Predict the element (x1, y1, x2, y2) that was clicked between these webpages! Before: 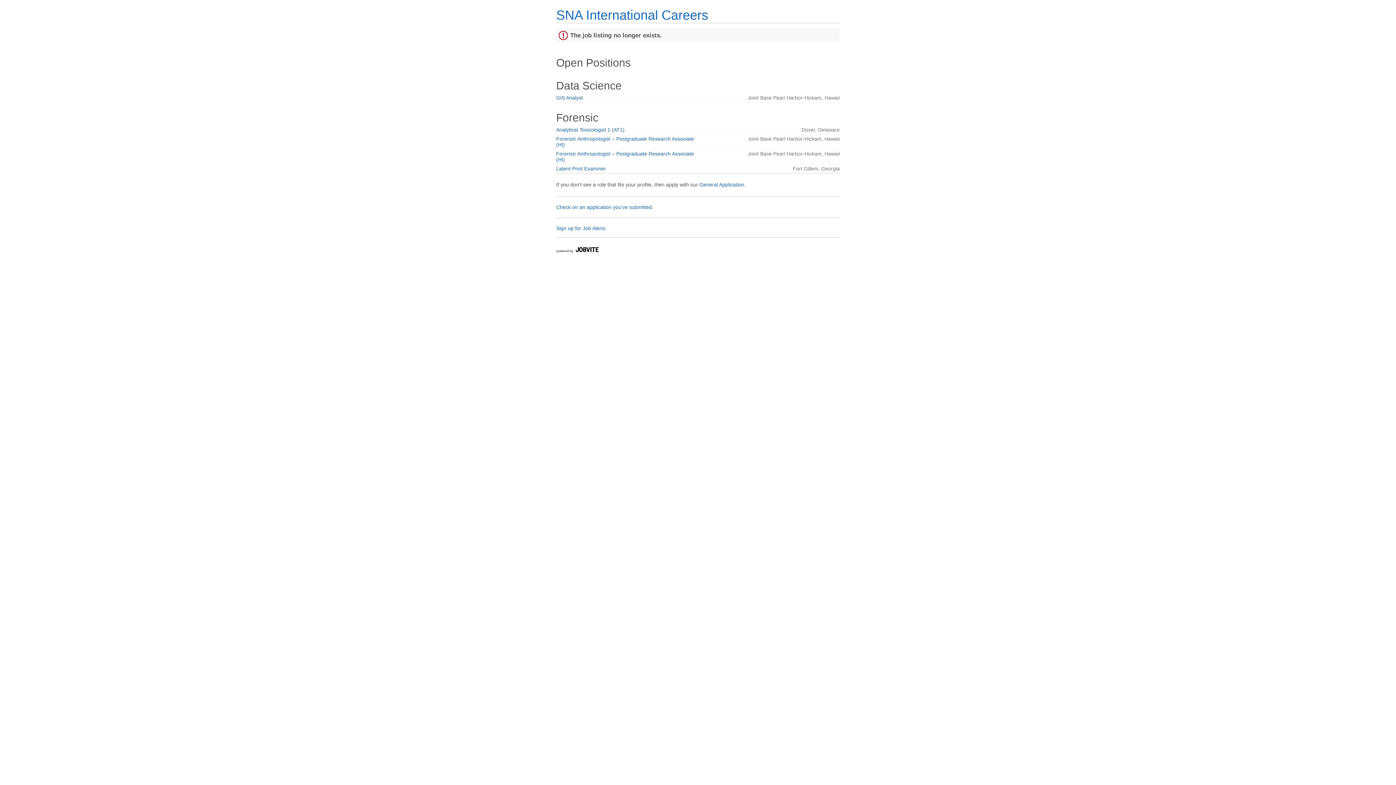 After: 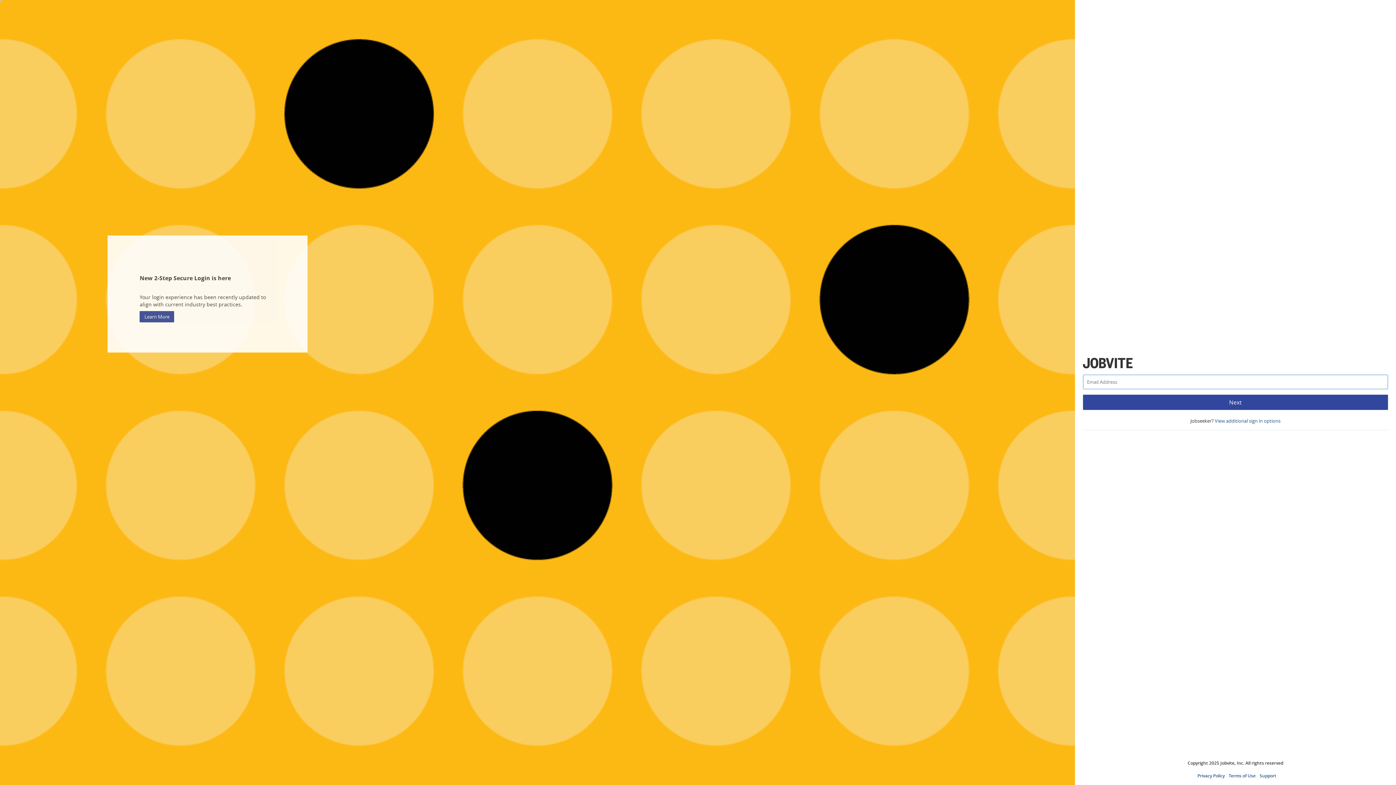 Action: label: Check on an application you've submitted. bbox: (556, 204, 653, 210)